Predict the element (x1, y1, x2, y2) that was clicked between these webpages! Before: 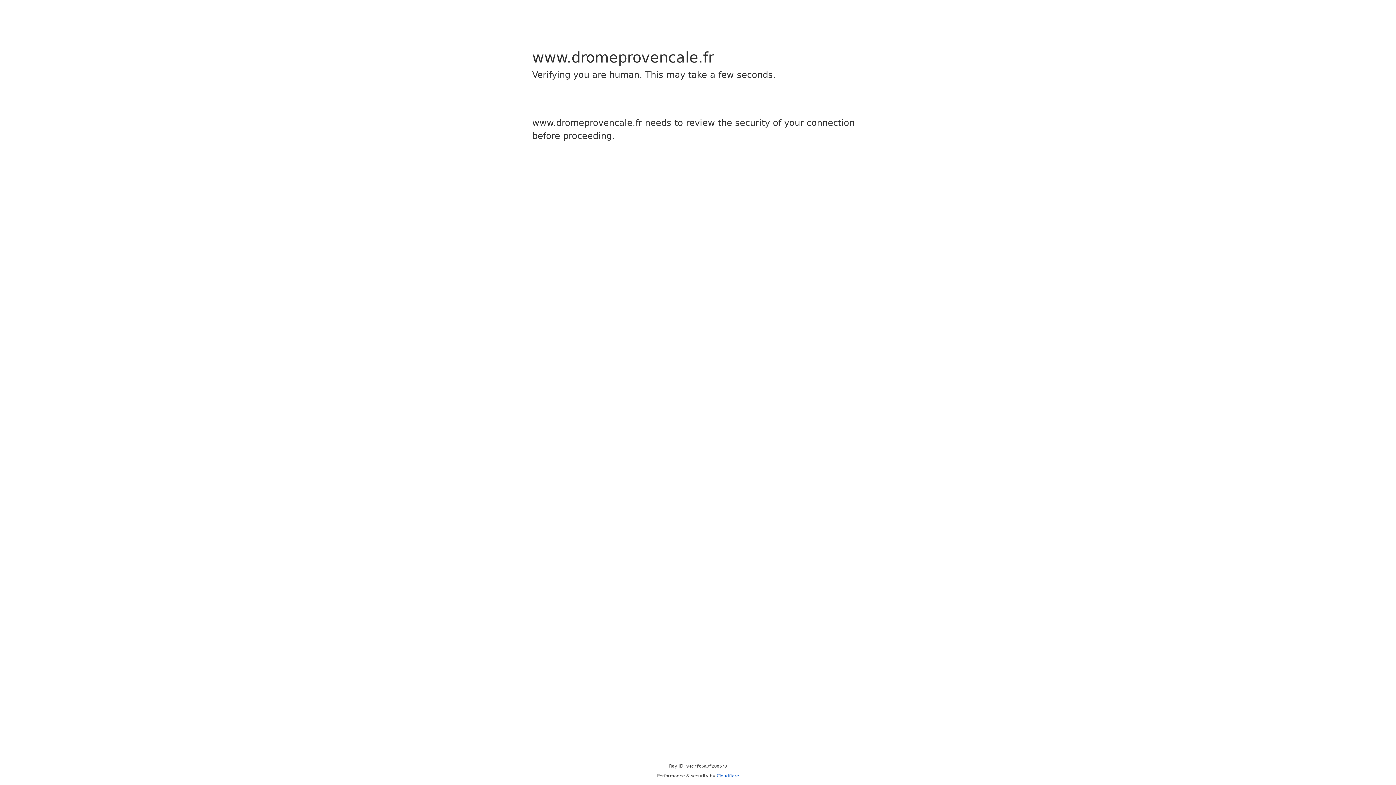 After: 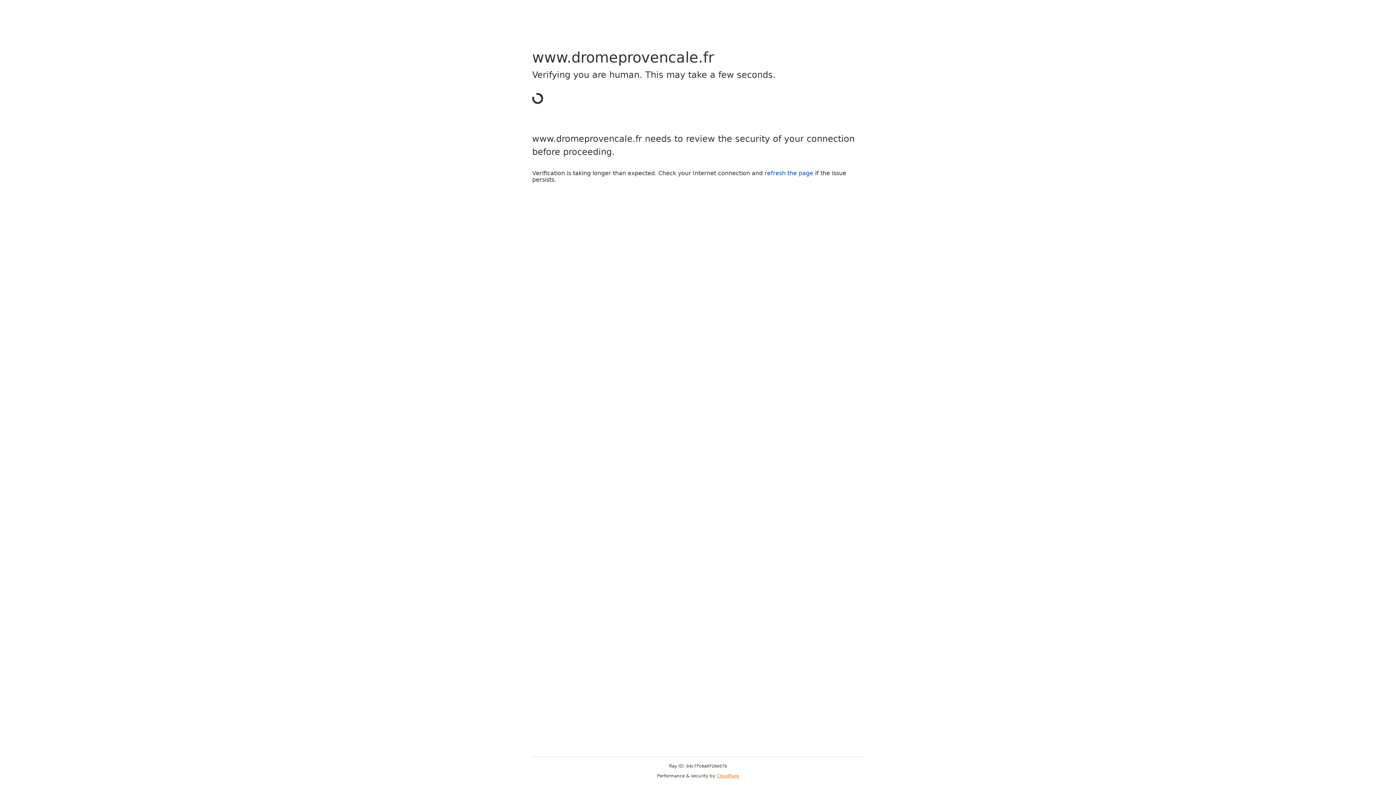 Action: label: Cloudflare bbox: (716, 773, 739, 778)